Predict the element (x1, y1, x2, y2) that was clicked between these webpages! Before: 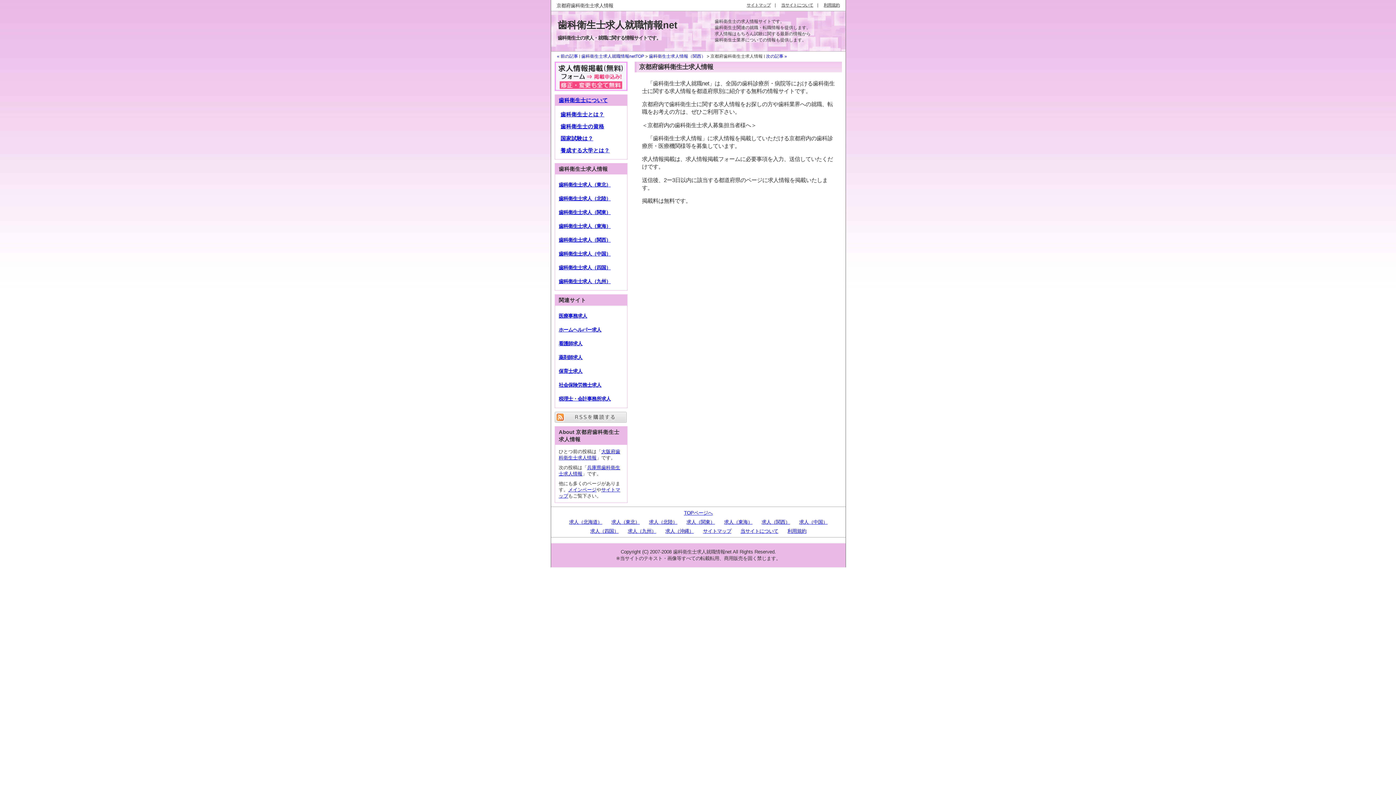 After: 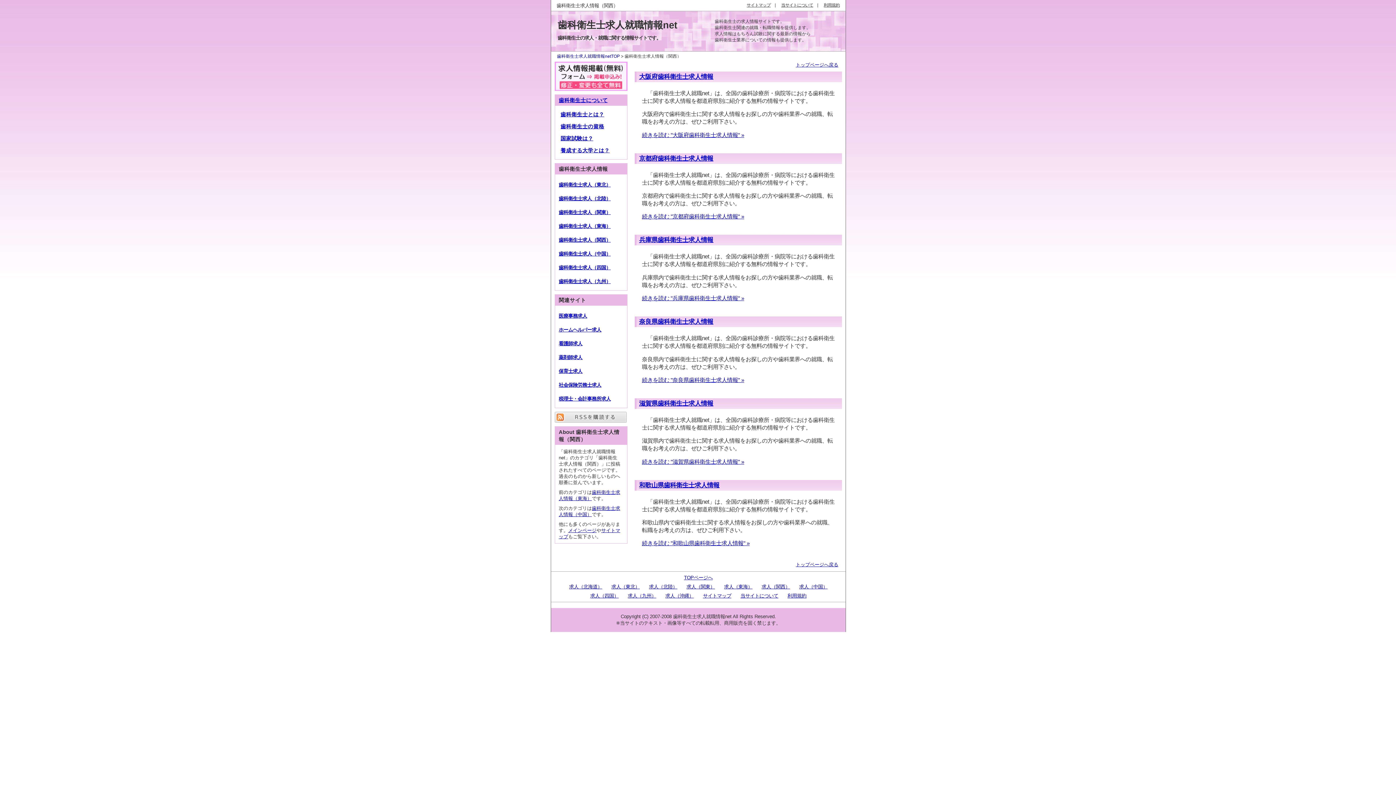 Action: label: 歯科衛生士求人情報（関西） bbox: (649, 53, 705, 58)